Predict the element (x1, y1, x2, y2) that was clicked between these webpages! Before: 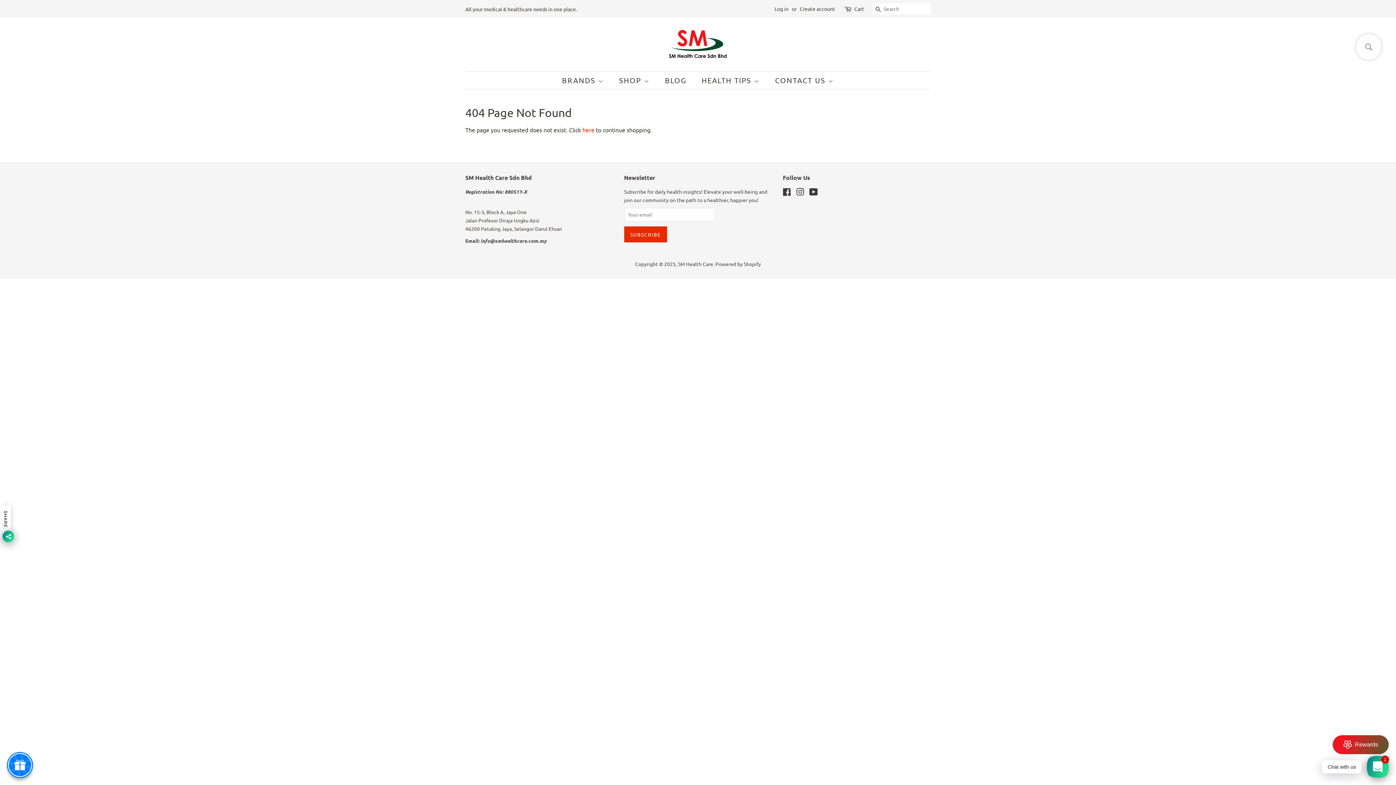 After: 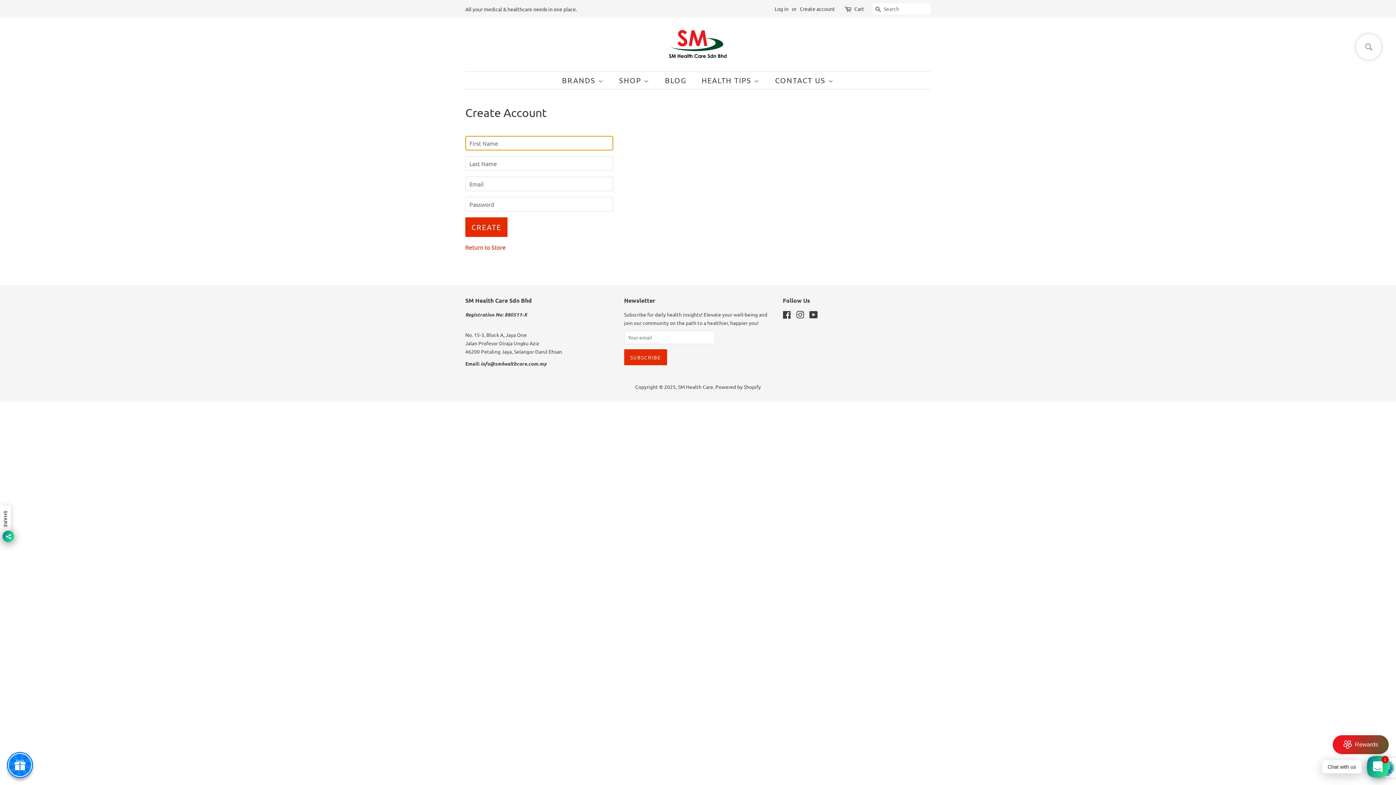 Action: label: Create account bbox: (800, 5, 835, 12)